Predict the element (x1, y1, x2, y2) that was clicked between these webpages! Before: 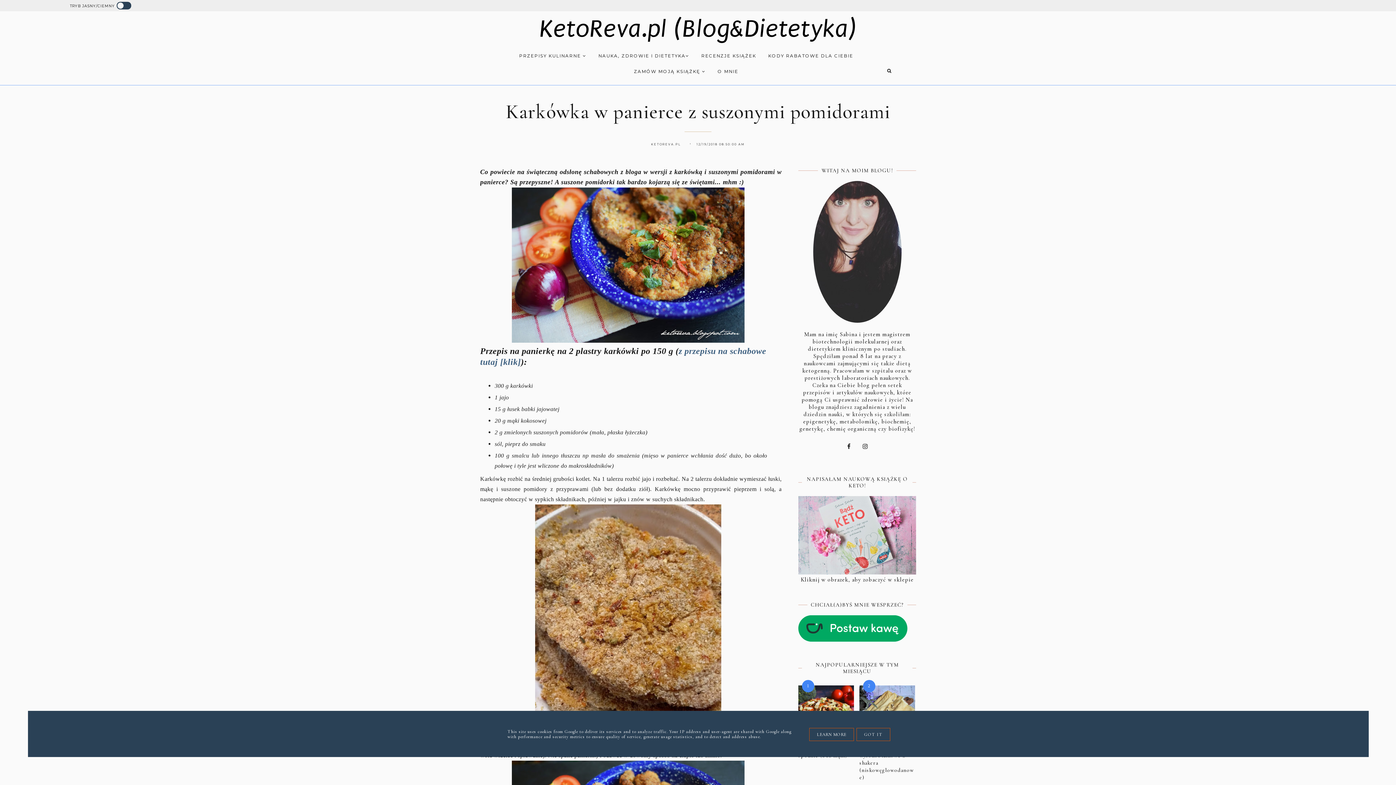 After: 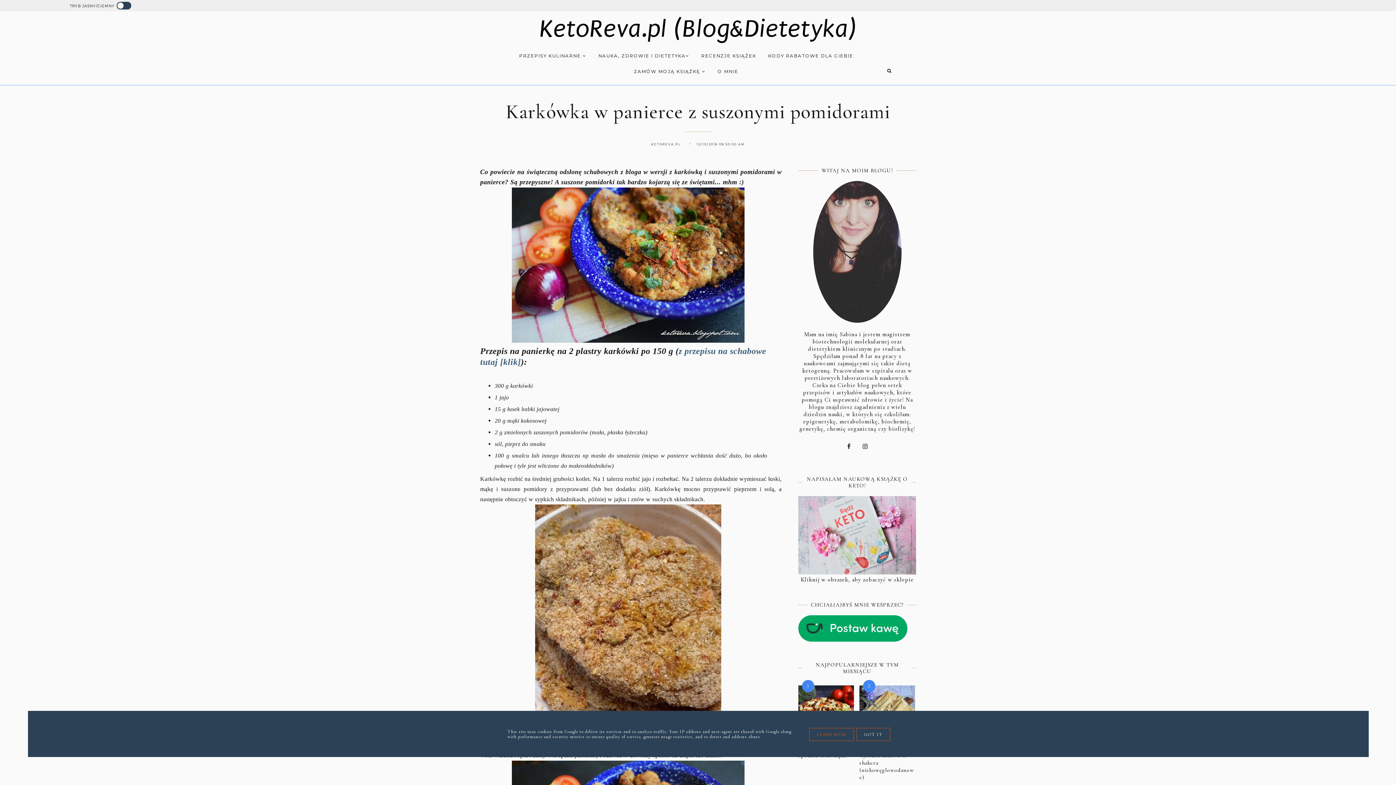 Action: label: LEARN MORE bbox: (809, 728, 854, 741)